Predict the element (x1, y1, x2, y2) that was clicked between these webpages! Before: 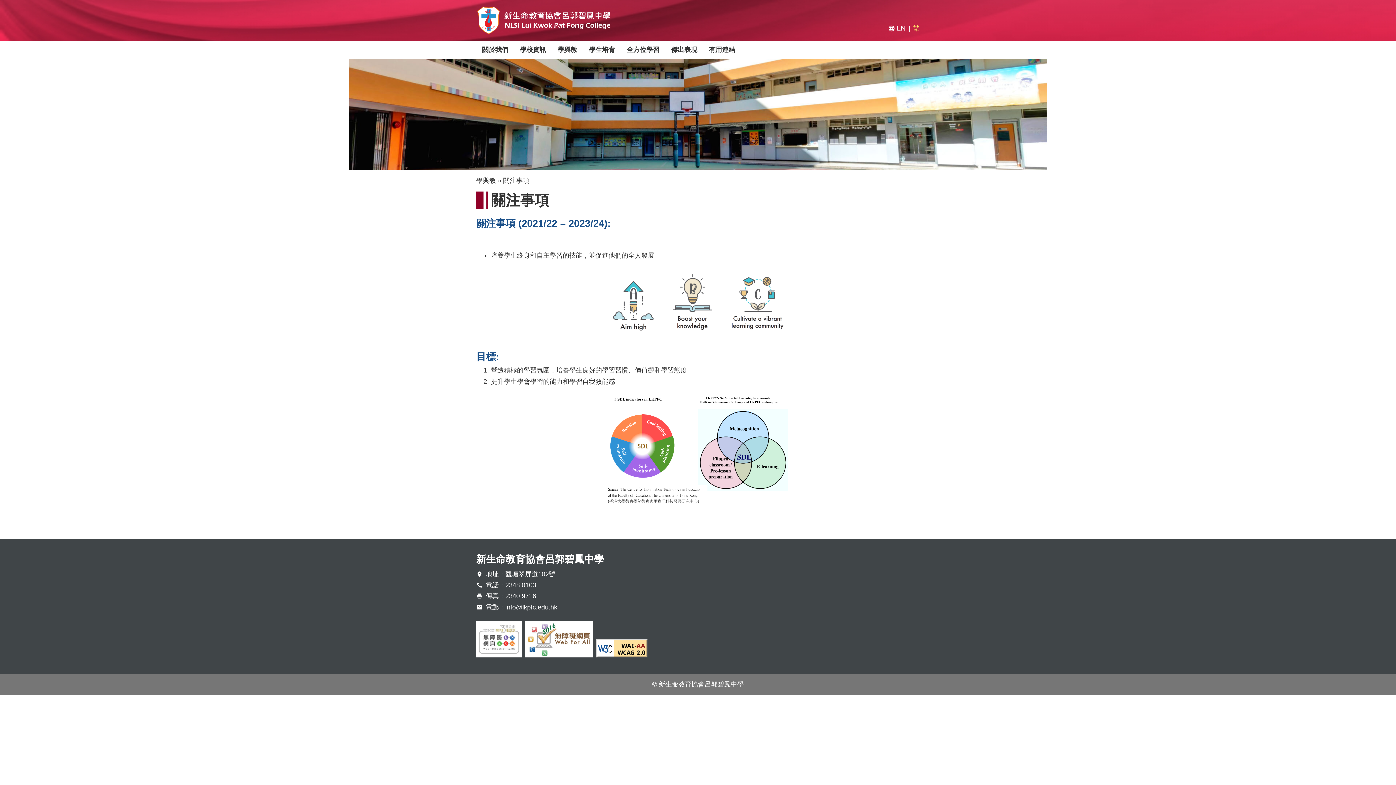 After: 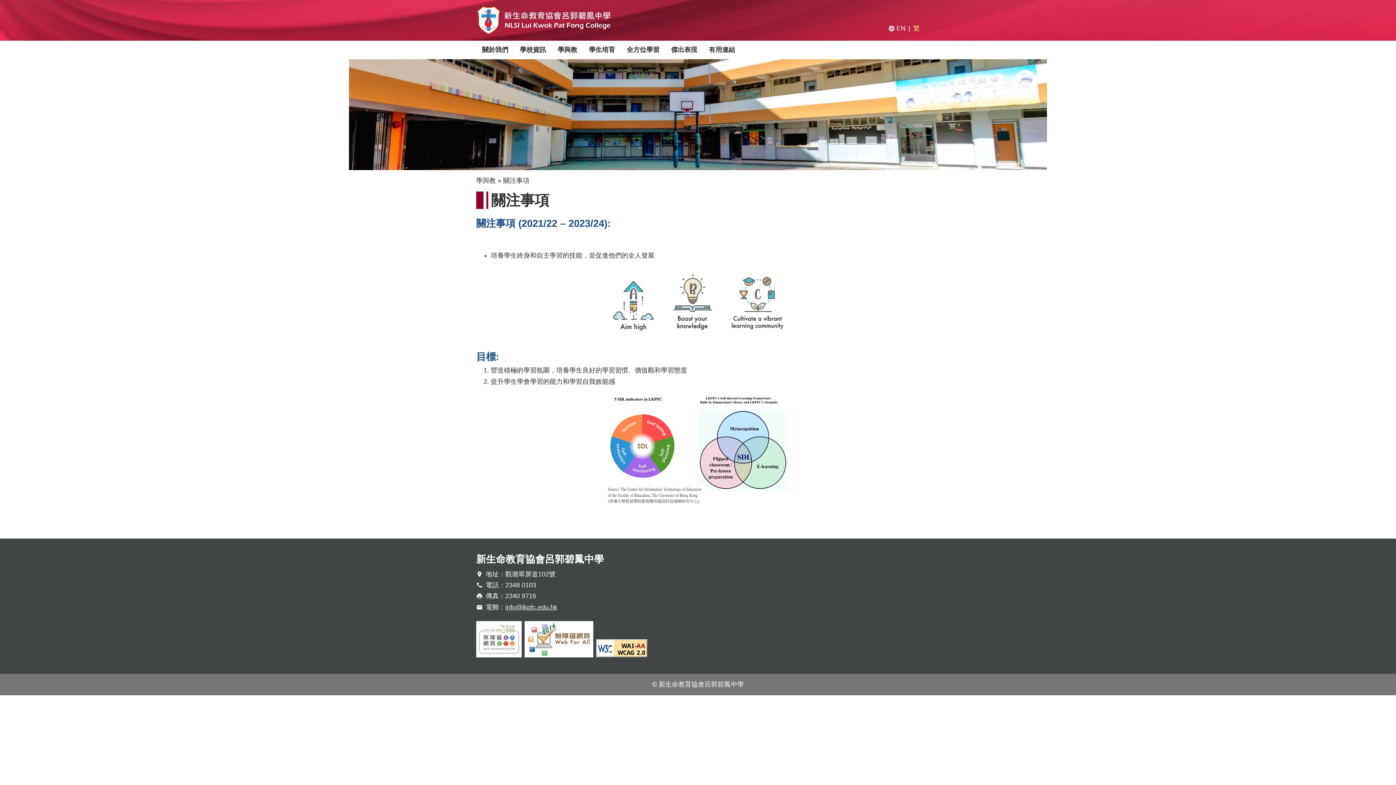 Action: label: 繁 bbox: (913, 24, 920, 32)